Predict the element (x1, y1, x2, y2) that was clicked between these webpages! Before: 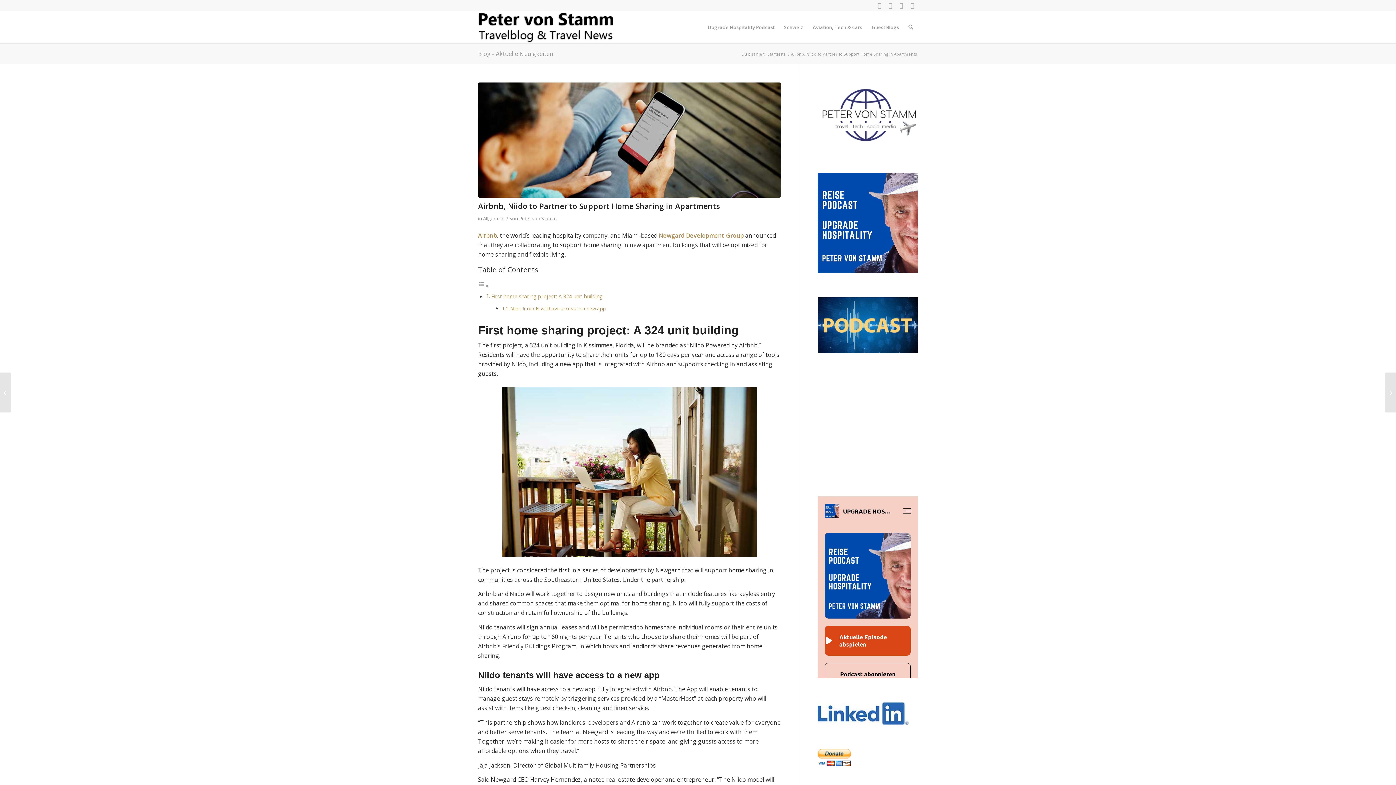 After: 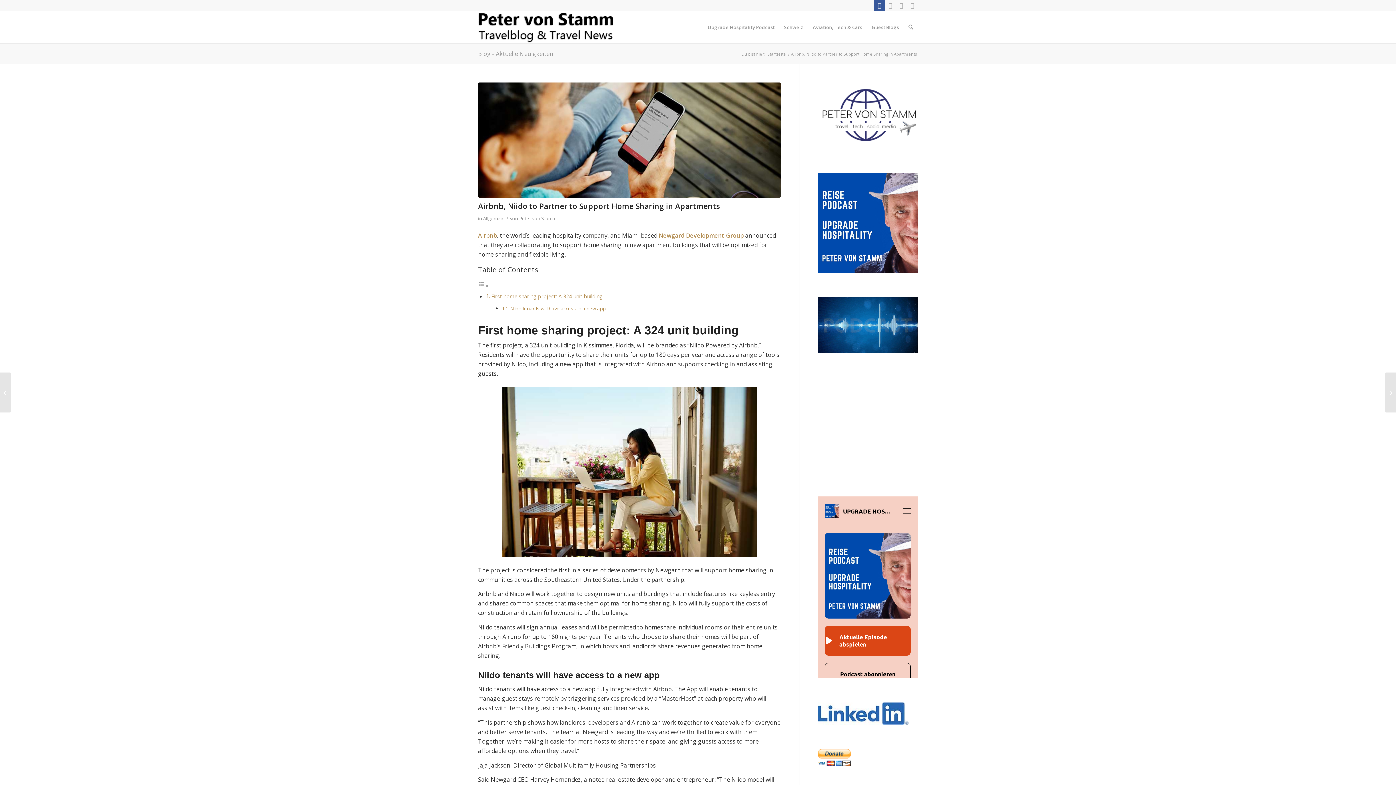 Action: bbox: (874, 0, 885, 10) label: Link zu Facebook